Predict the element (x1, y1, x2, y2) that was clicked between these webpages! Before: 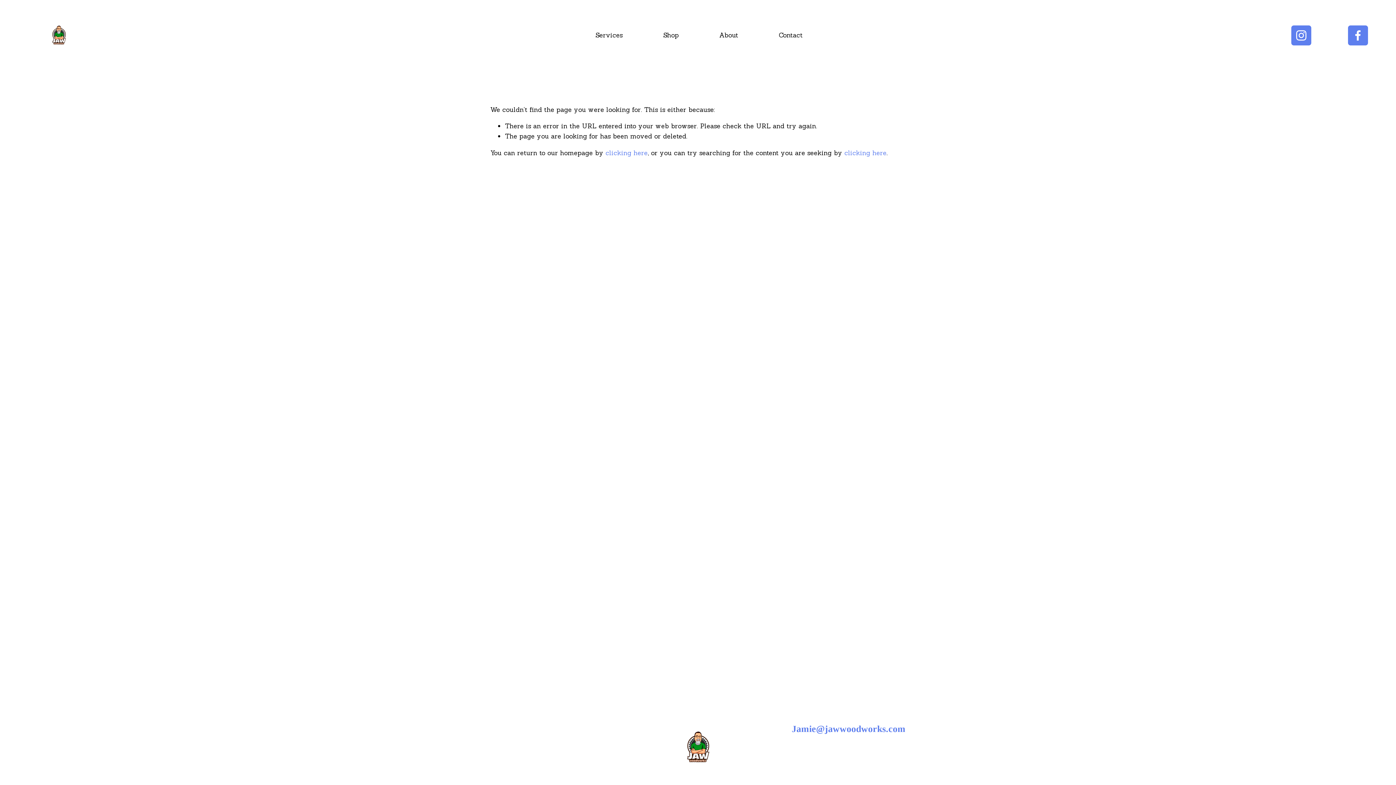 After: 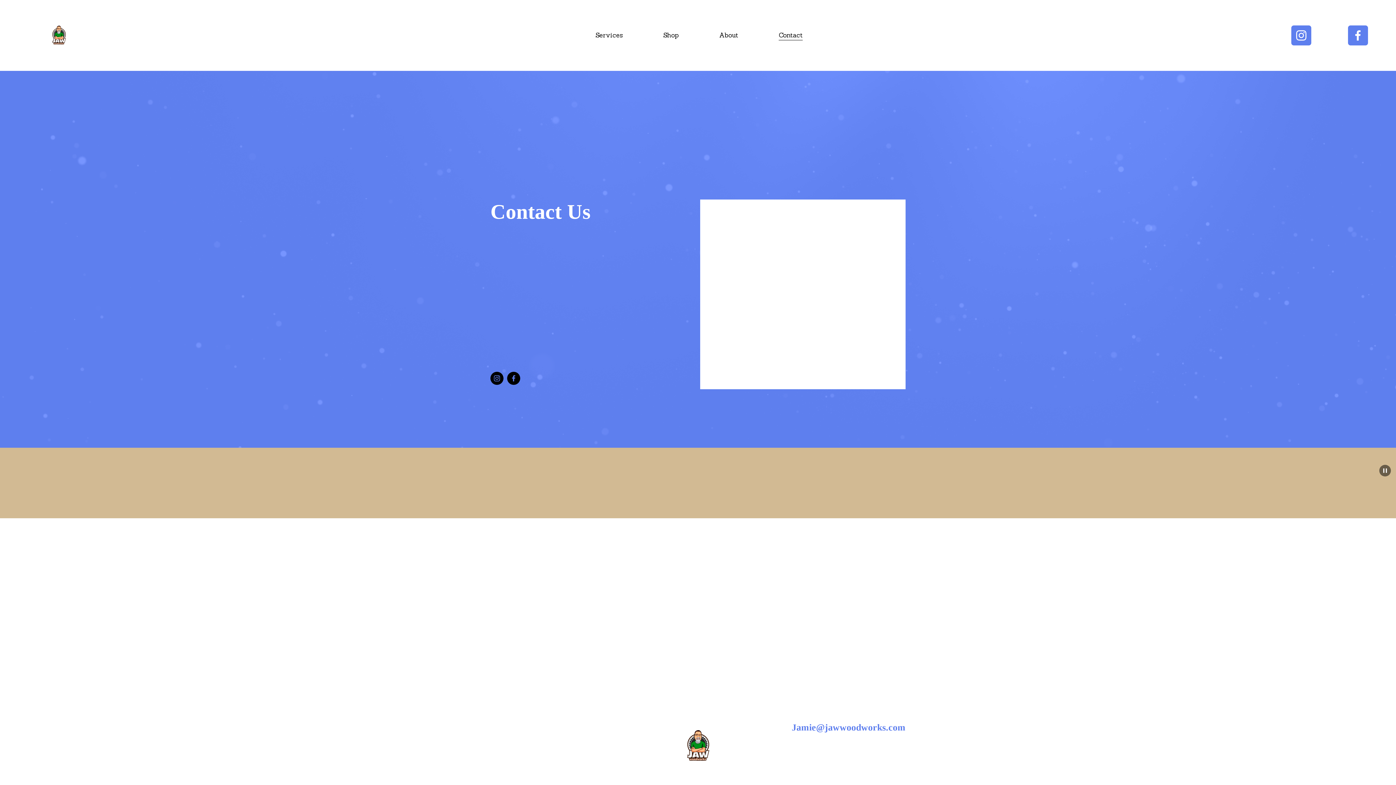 Action: label: Contact bbox: (778, 29, 802, 41)